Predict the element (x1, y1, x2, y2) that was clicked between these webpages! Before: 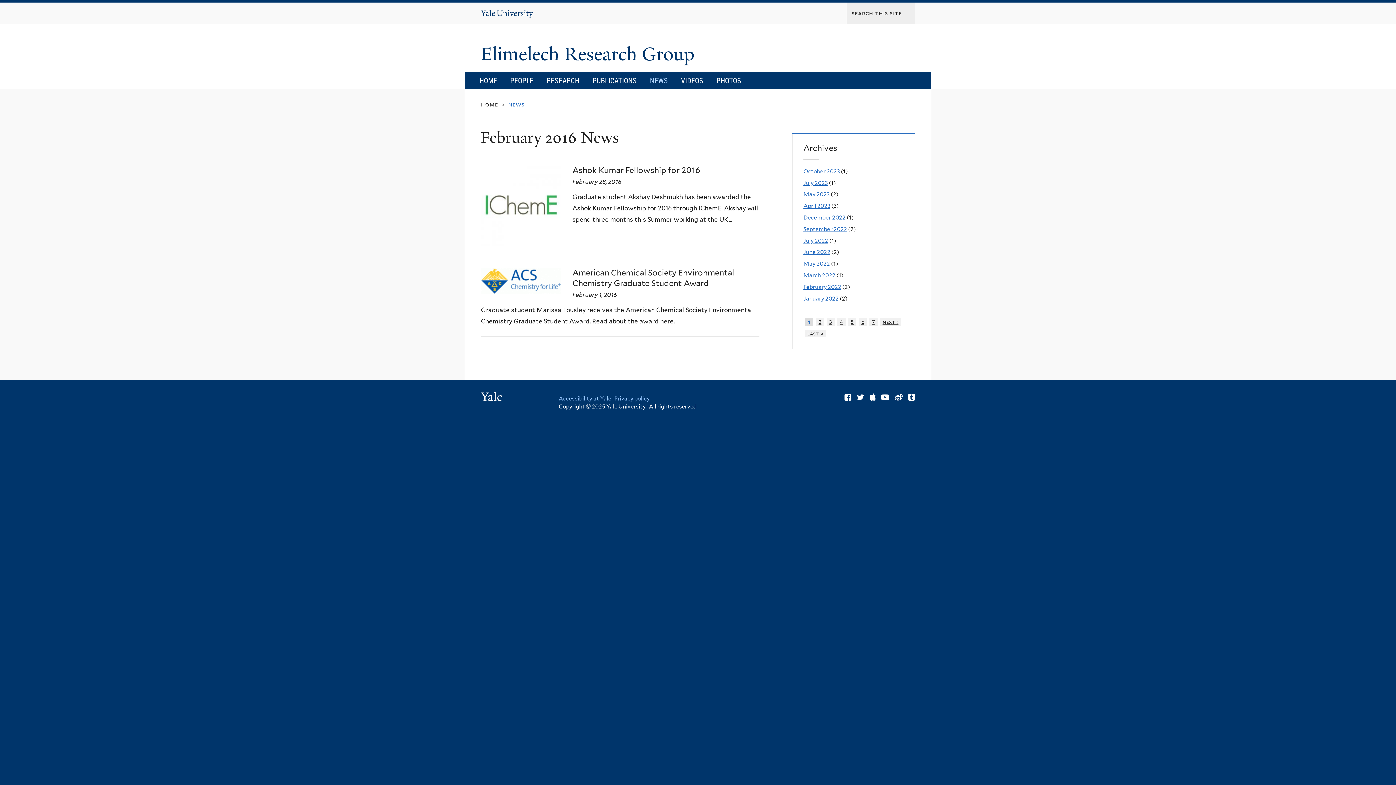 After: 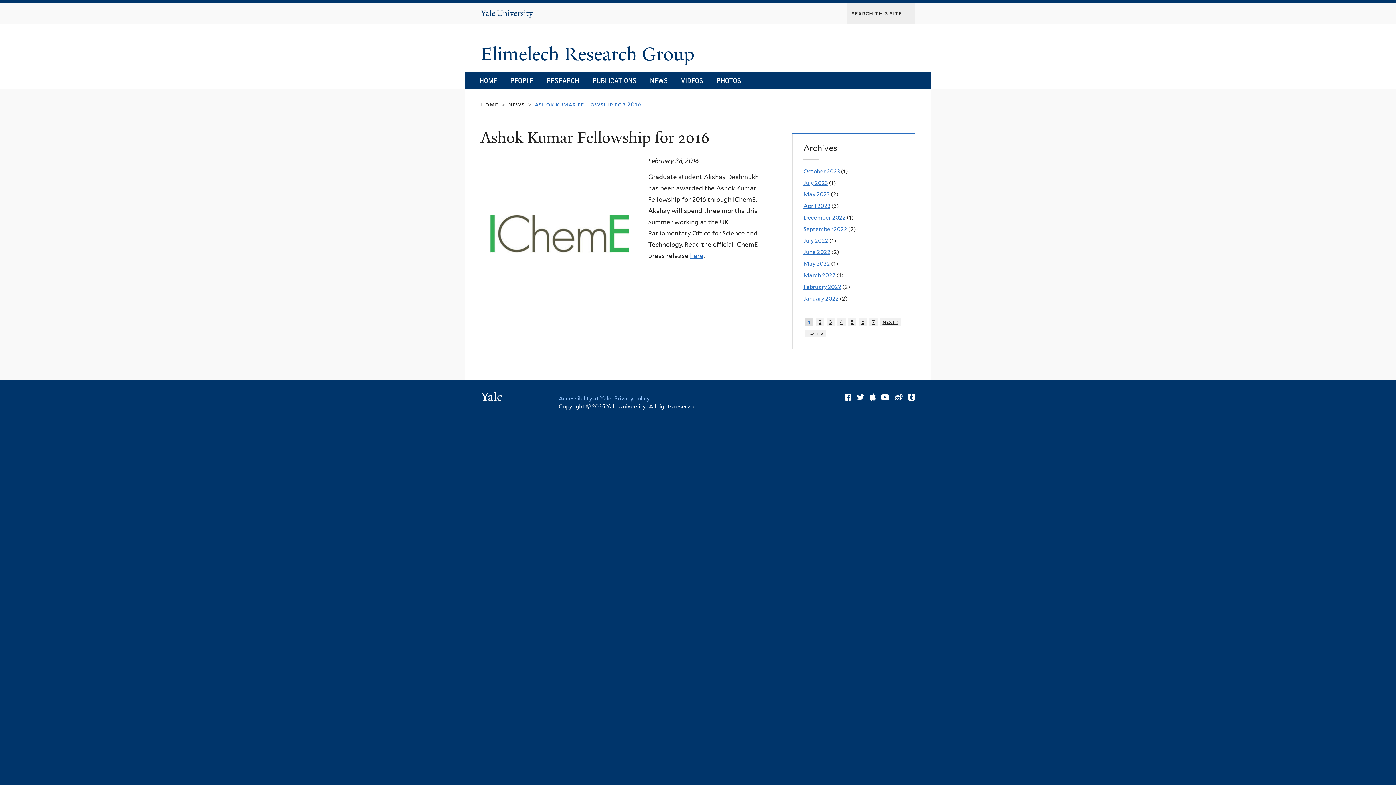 Action: bbox: (572, 165, 700, 174) label: Ashok Kumar Fellowship for 2016